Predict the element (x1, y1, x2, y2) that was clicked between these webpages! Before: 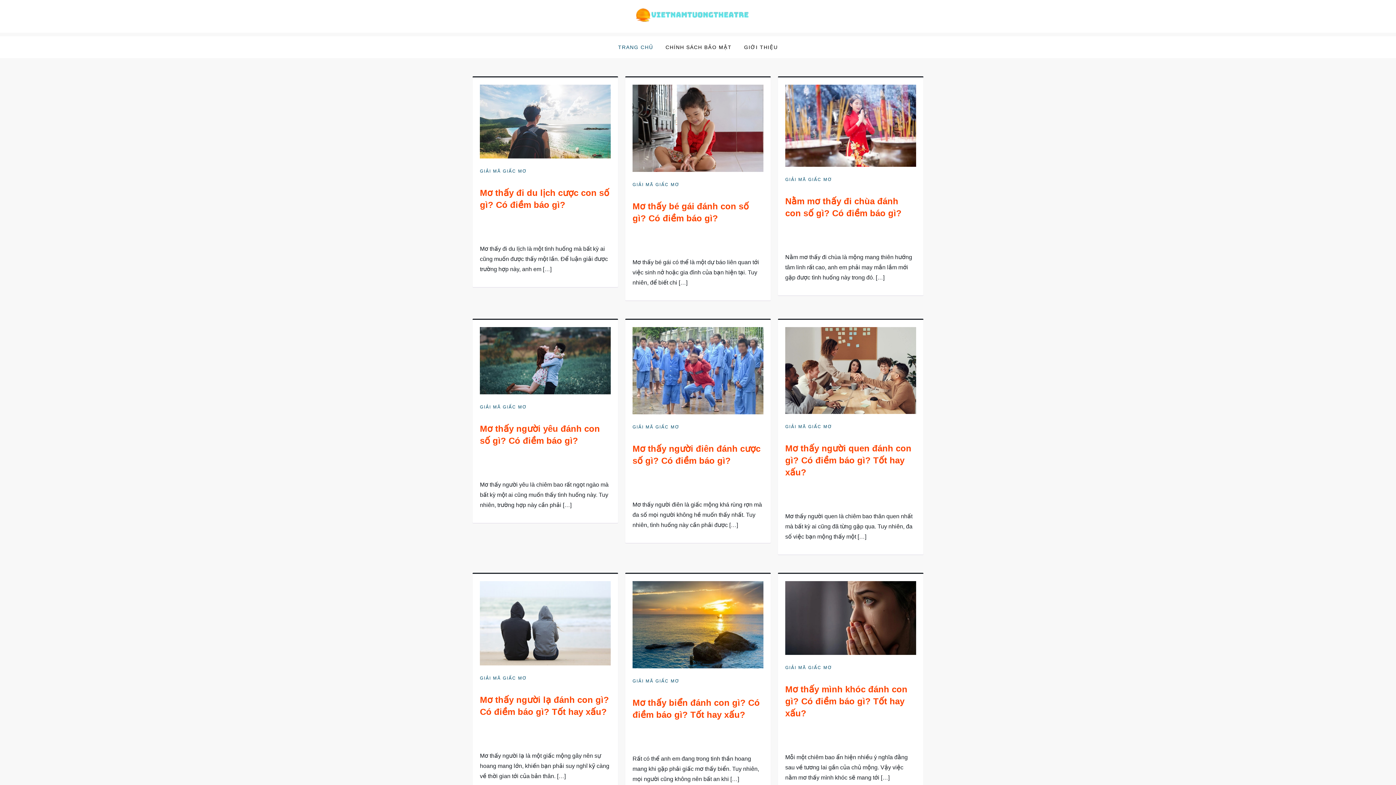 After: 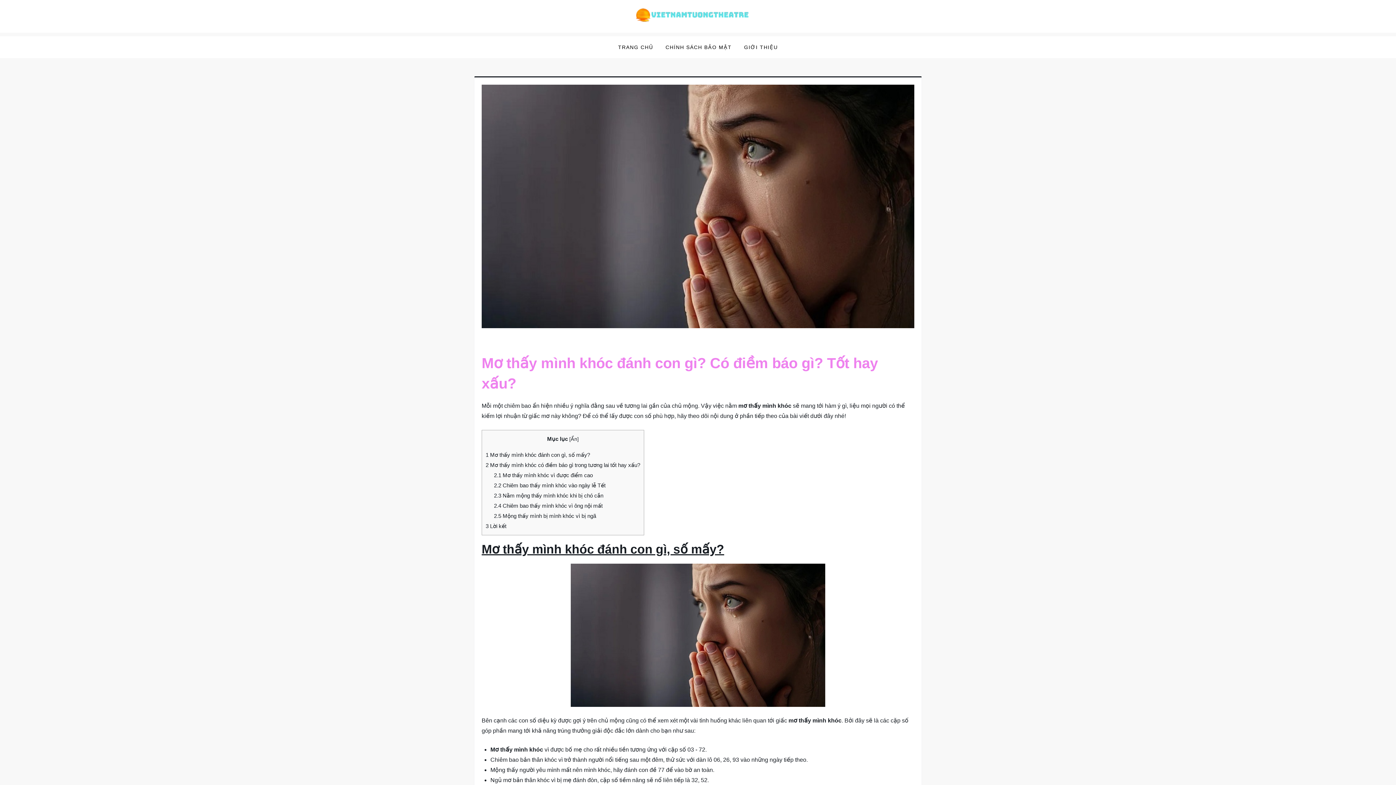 Action: bbox: (785, 614, 916, 621)